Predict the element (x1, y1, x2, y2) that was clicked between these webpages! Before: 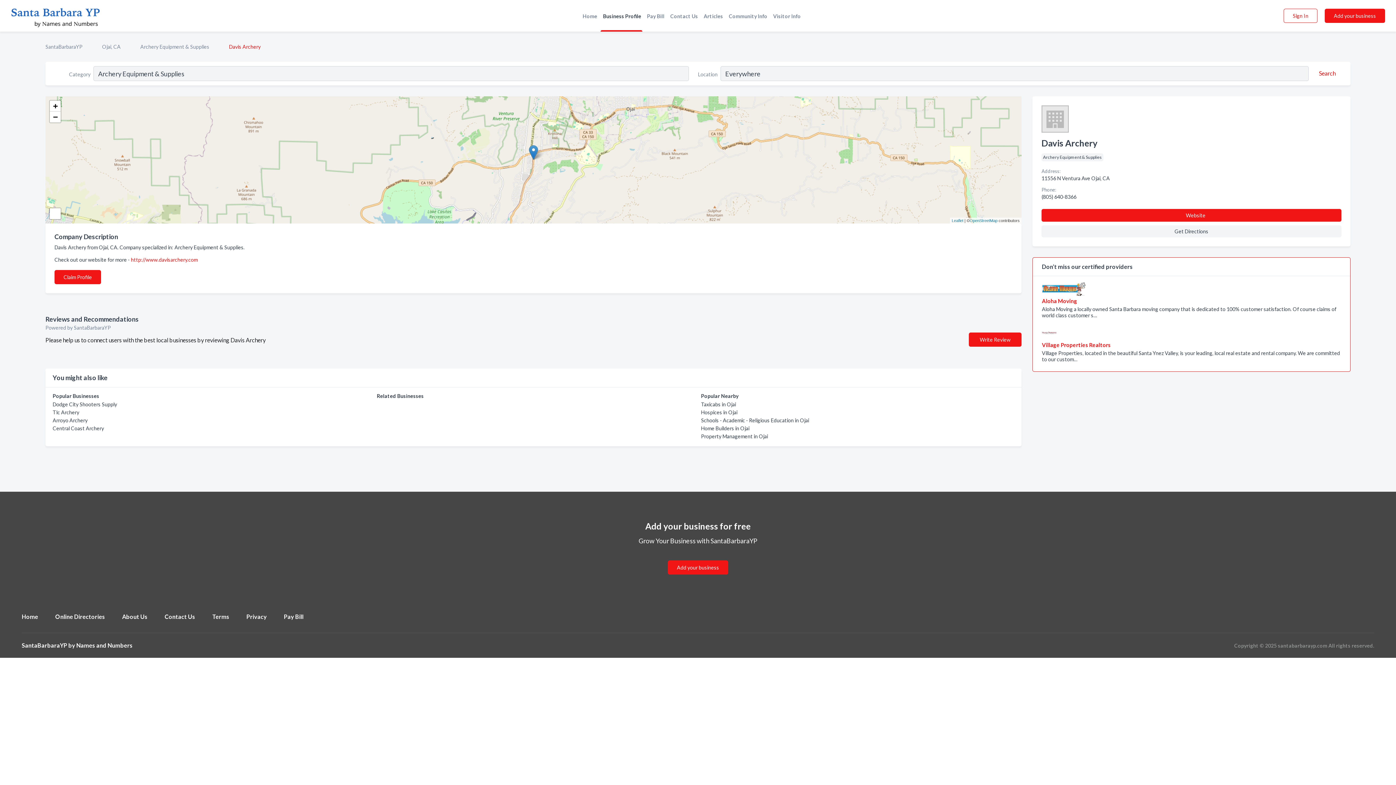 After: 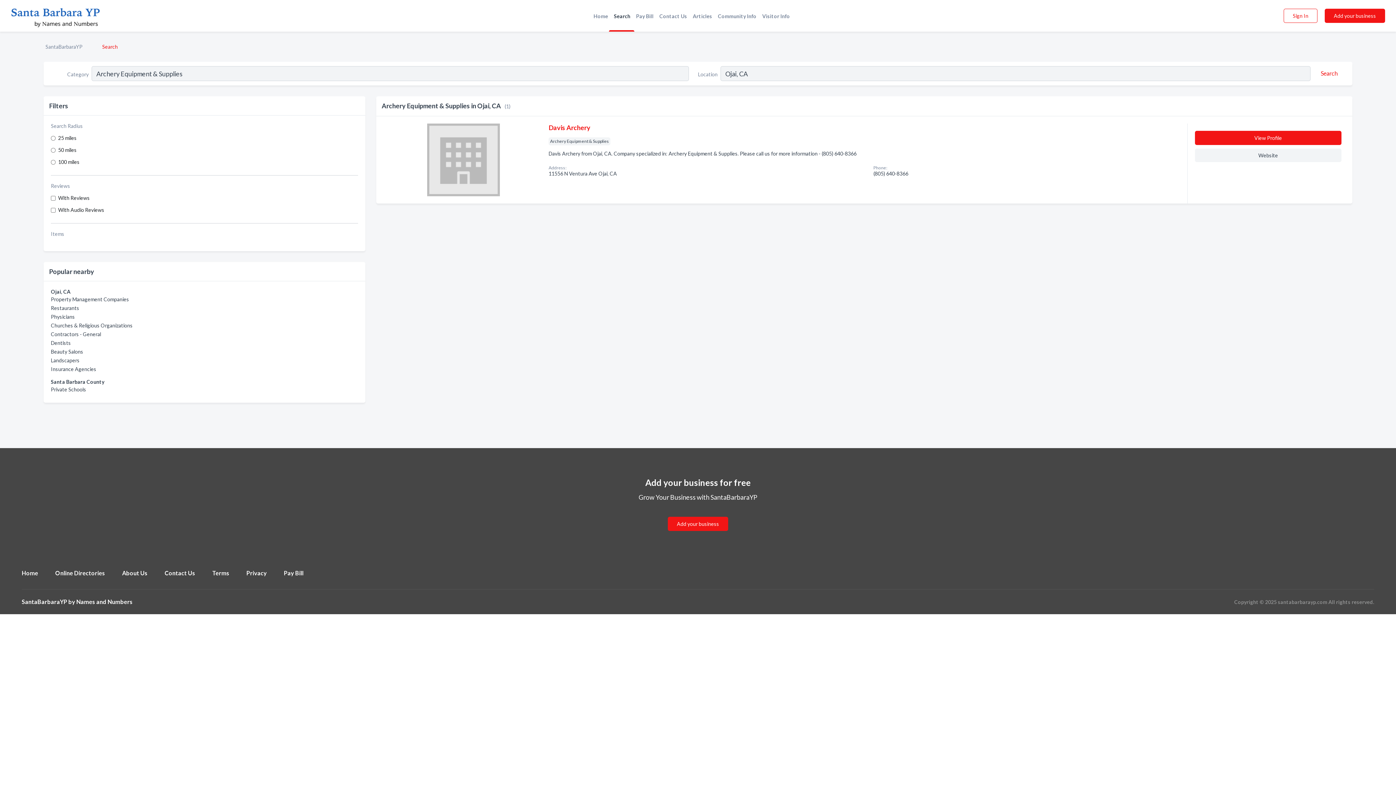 Action: bbox: (1041, 153, 1104, 160) label: Archery Equipment & Supplies